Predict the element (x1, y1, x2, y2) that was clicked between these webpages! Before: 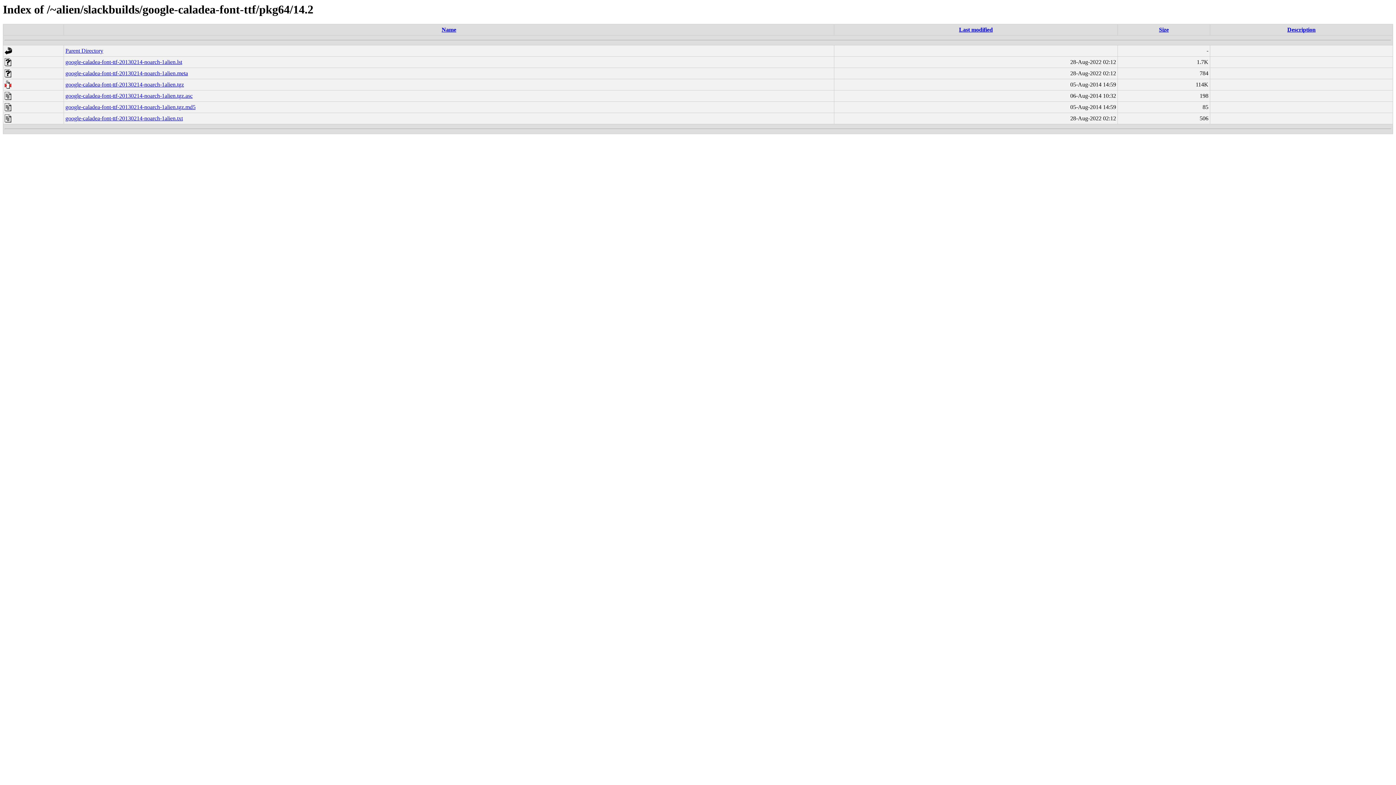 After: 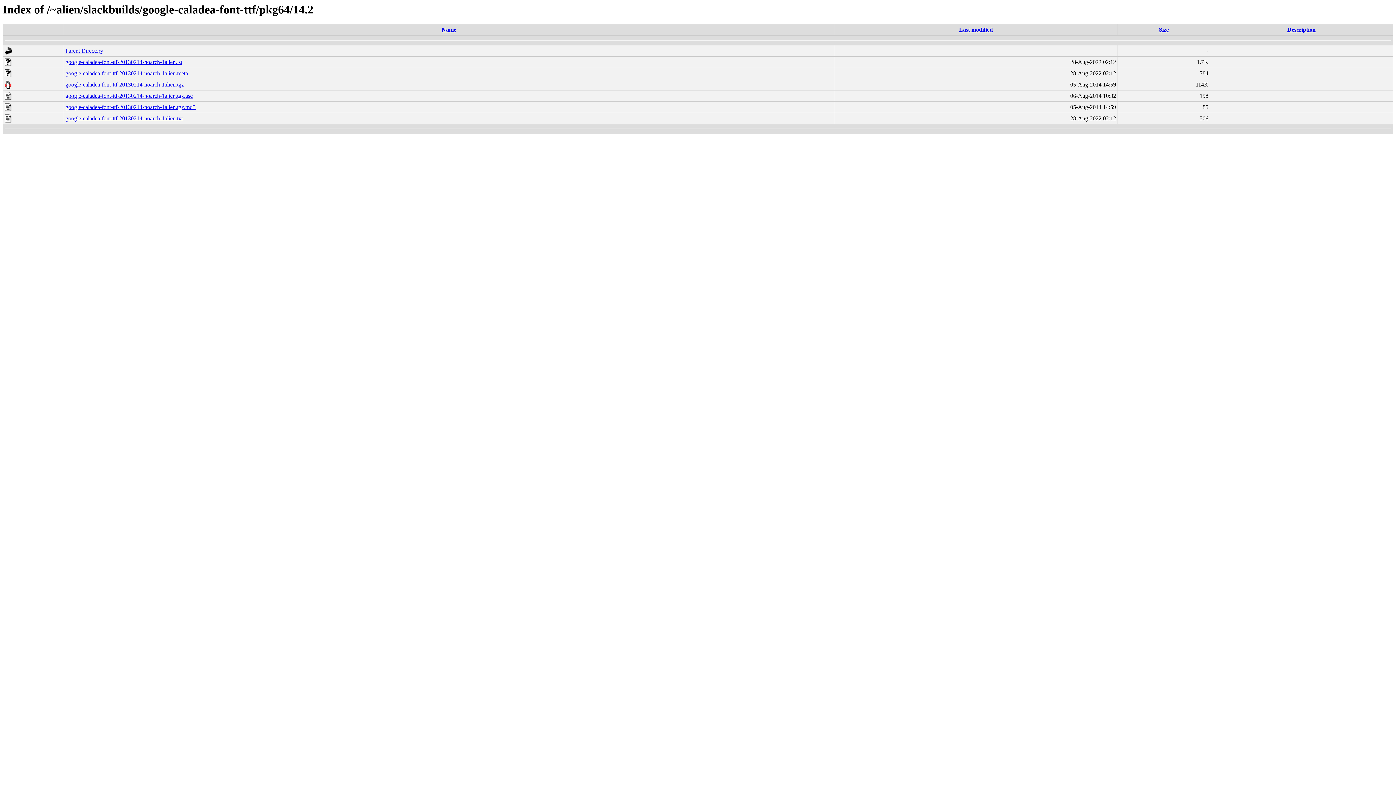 Action: label: Description bbox: (1287, 26, 1316, 32)